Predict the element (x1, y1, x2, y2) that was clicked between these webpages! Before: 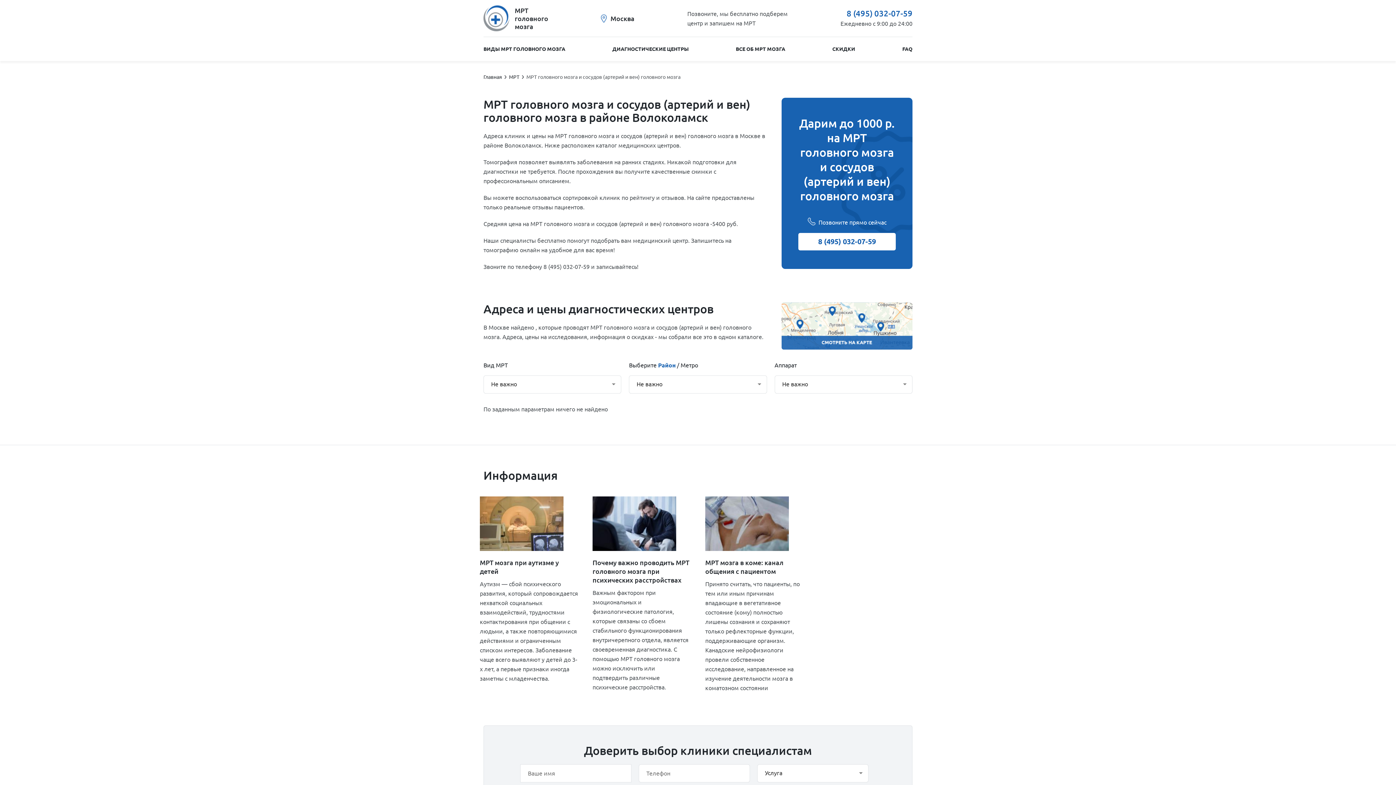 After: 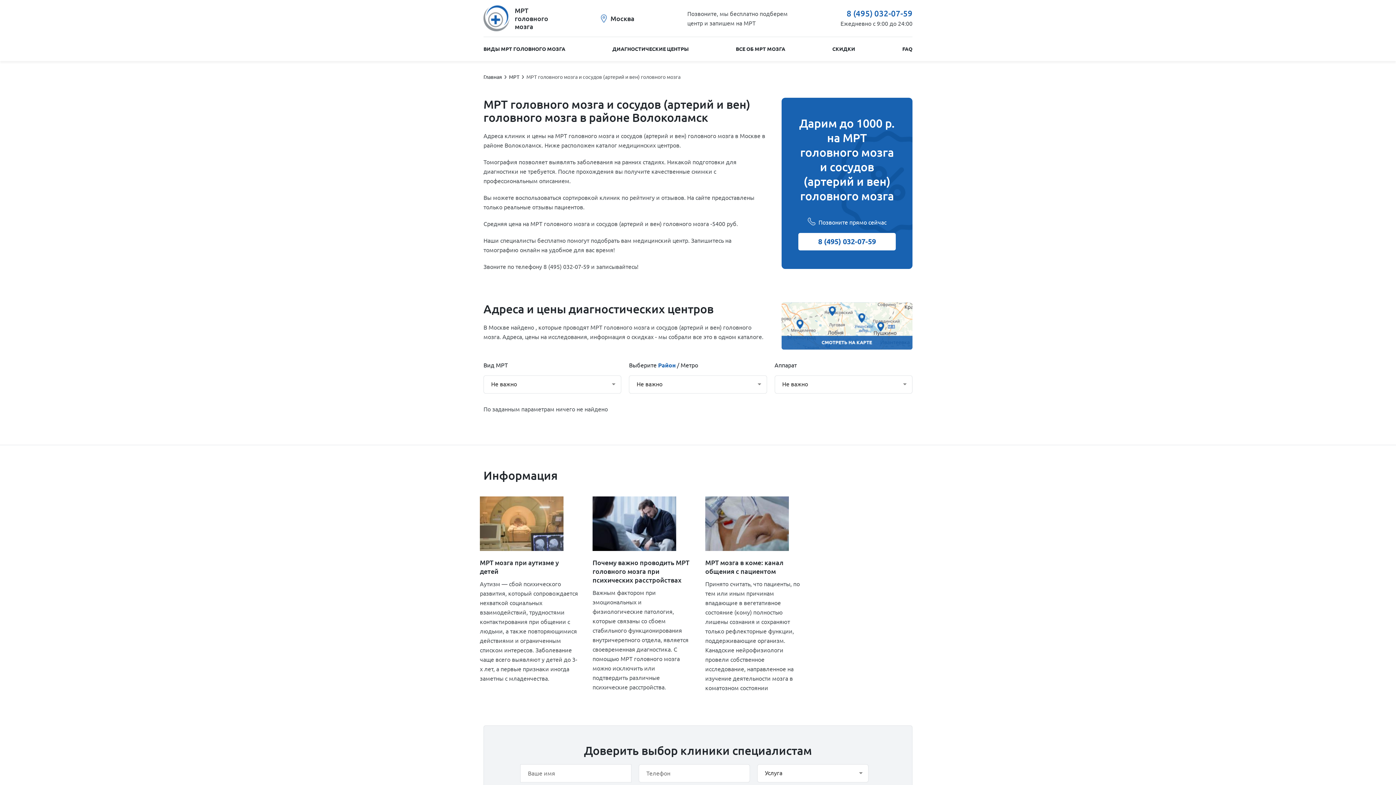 Action: label: МРТ головного мозга и сосудов (артерий и вен) головного мозга bbox: (526, 74, 680, 80)